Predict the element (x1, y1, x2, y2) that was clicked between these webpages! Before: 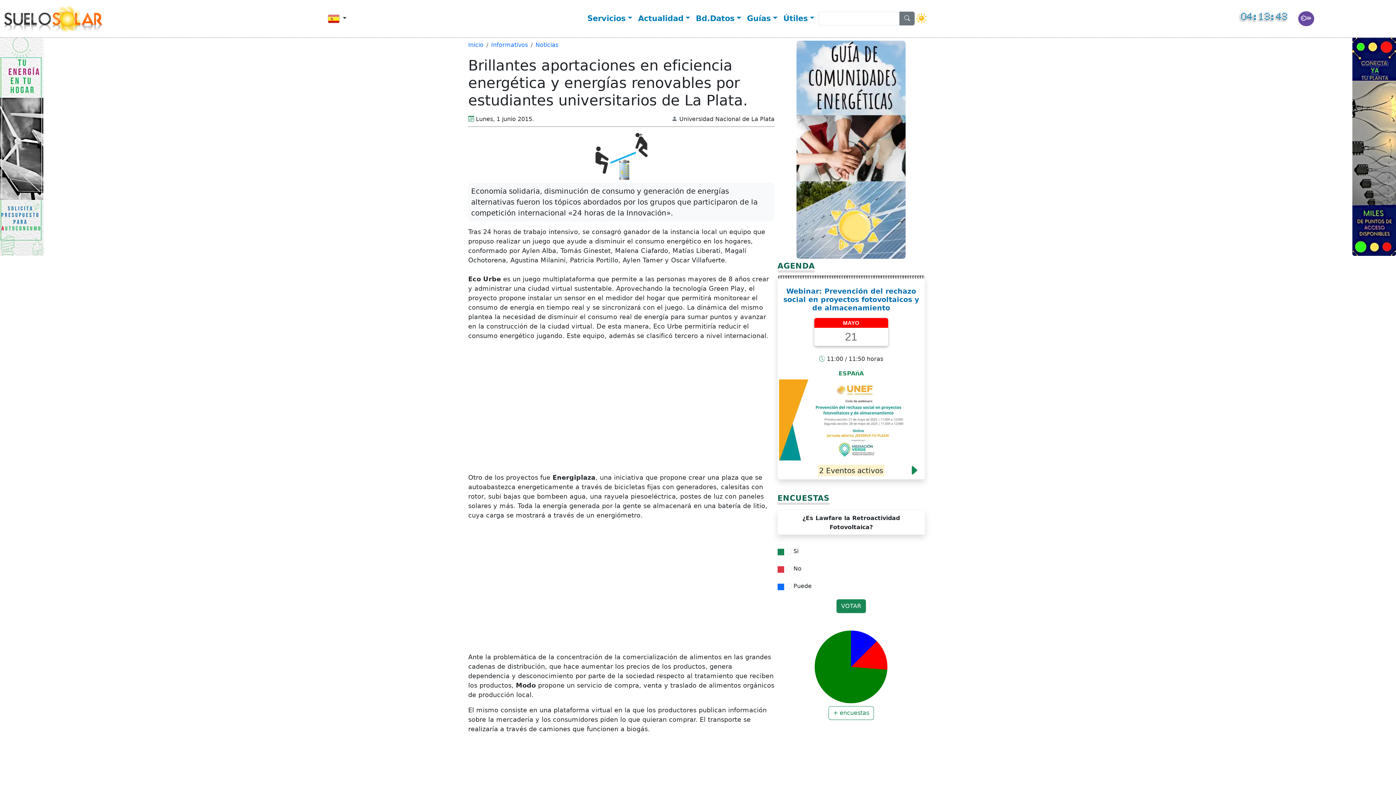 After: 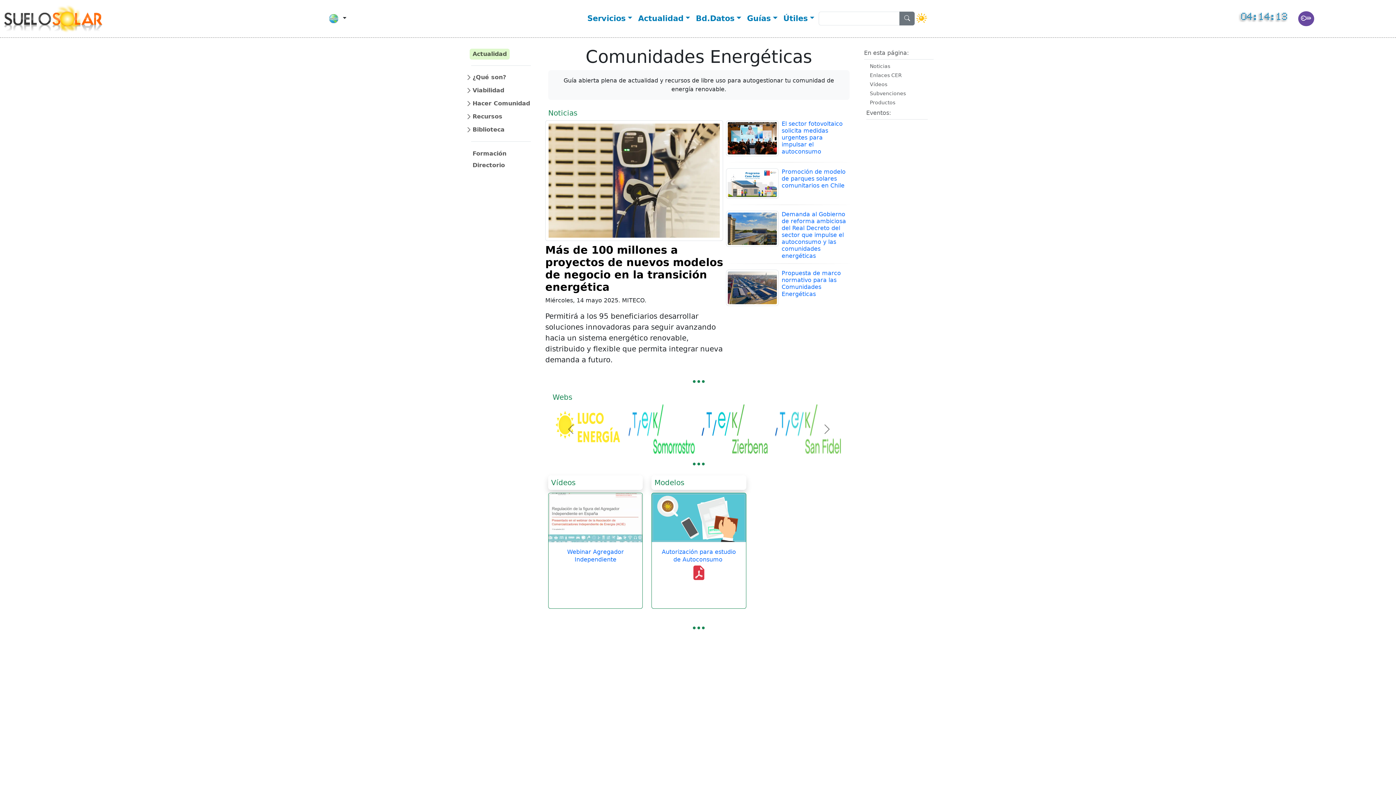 Action: bbox: (796, 146, 905, 152)